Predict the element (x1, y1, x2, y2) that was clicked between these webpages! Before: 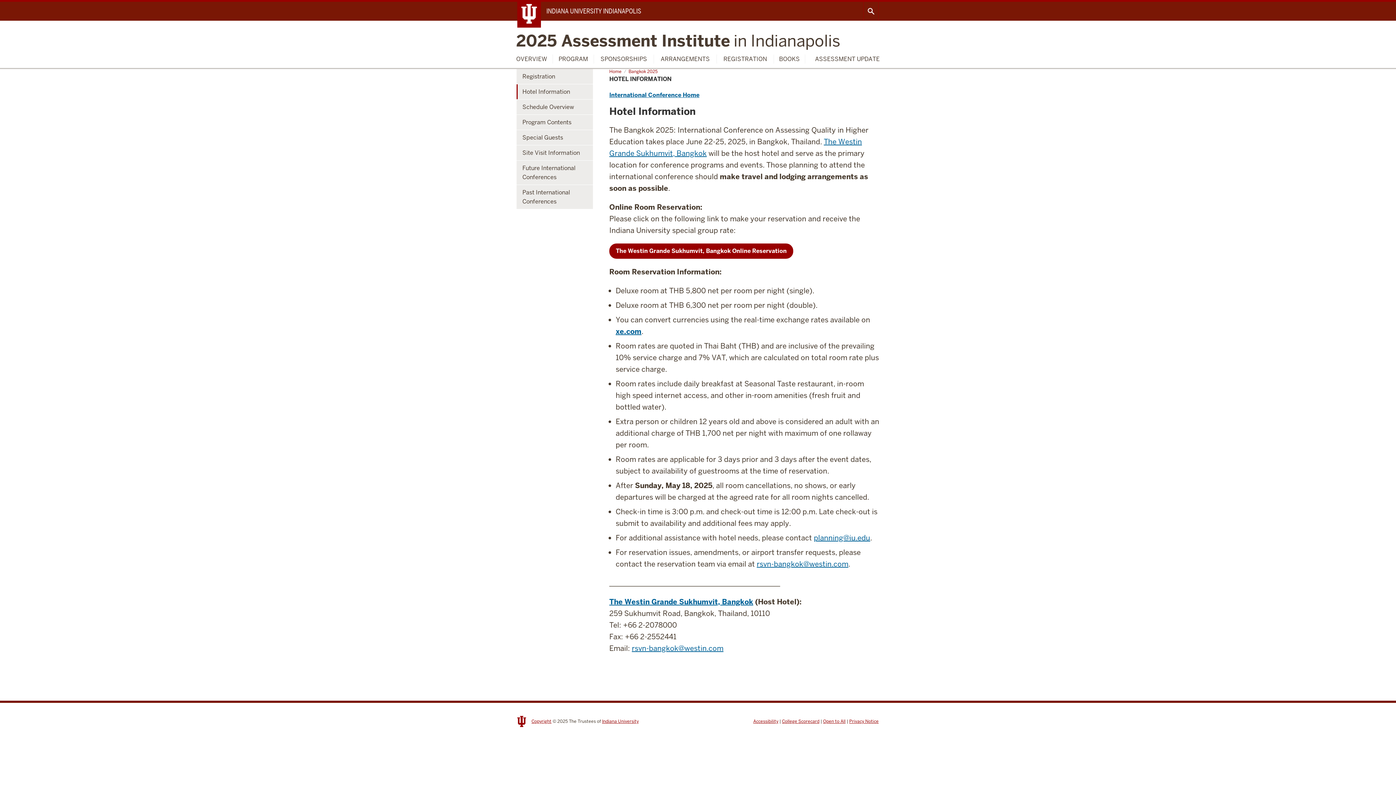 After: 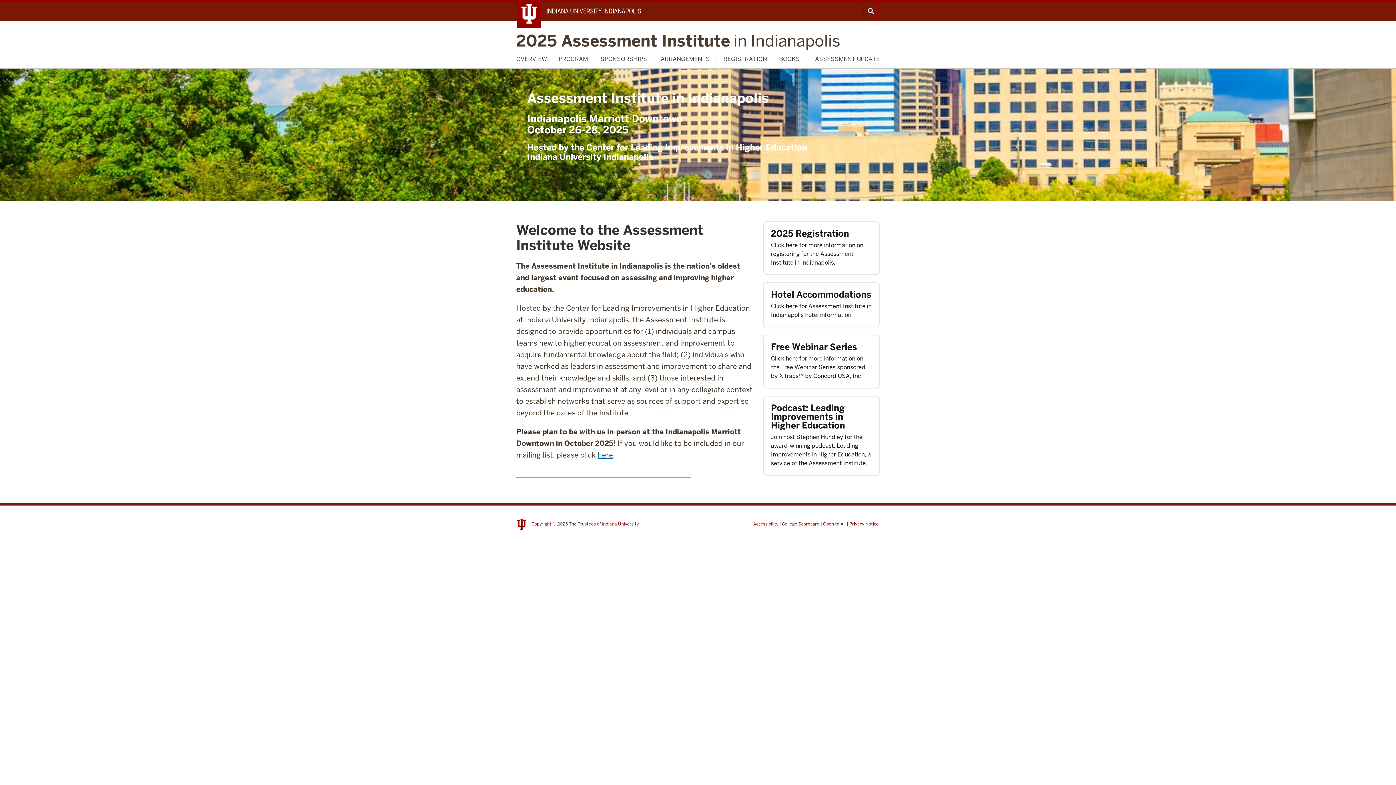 Action: bbox: (516, 30, 840, 51) label: 2025 Assessment Institute in Indianapolis